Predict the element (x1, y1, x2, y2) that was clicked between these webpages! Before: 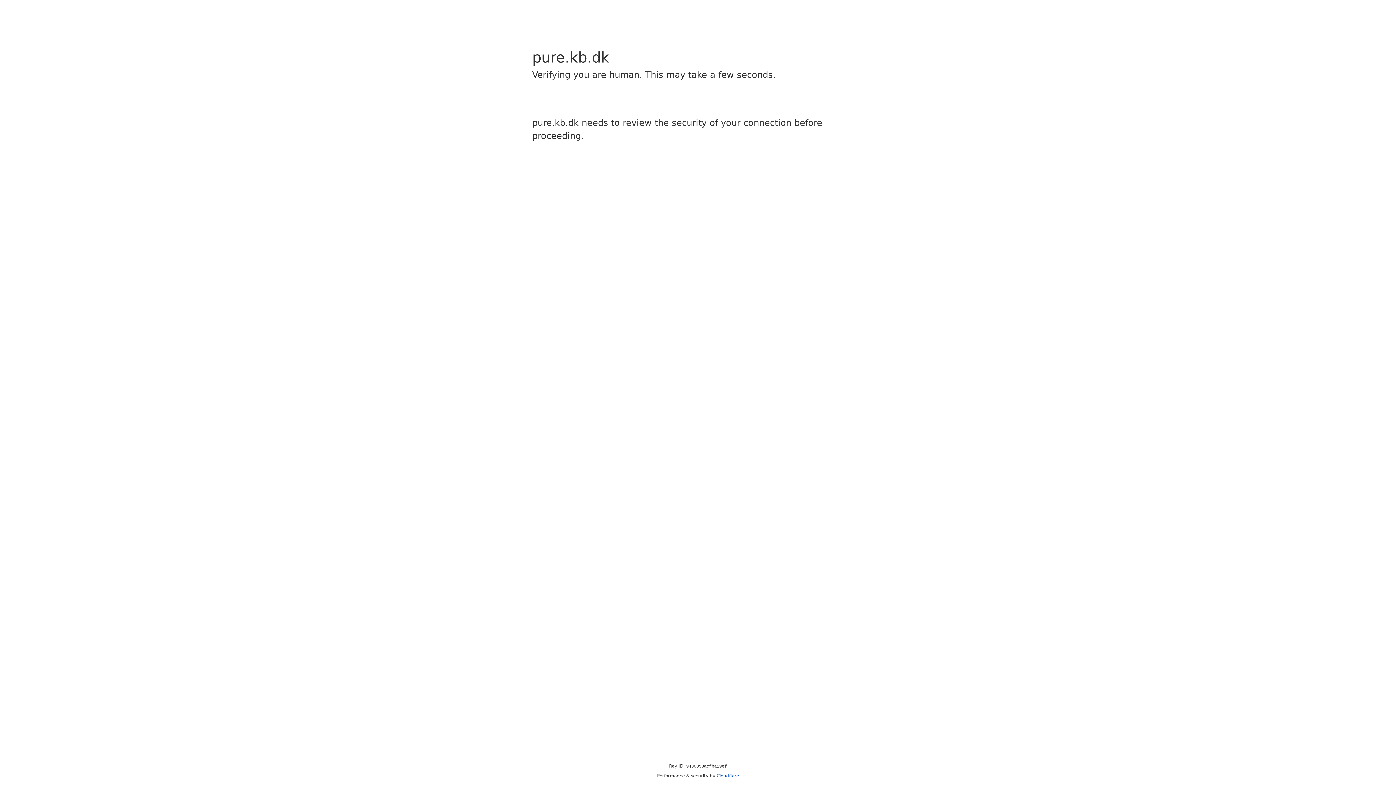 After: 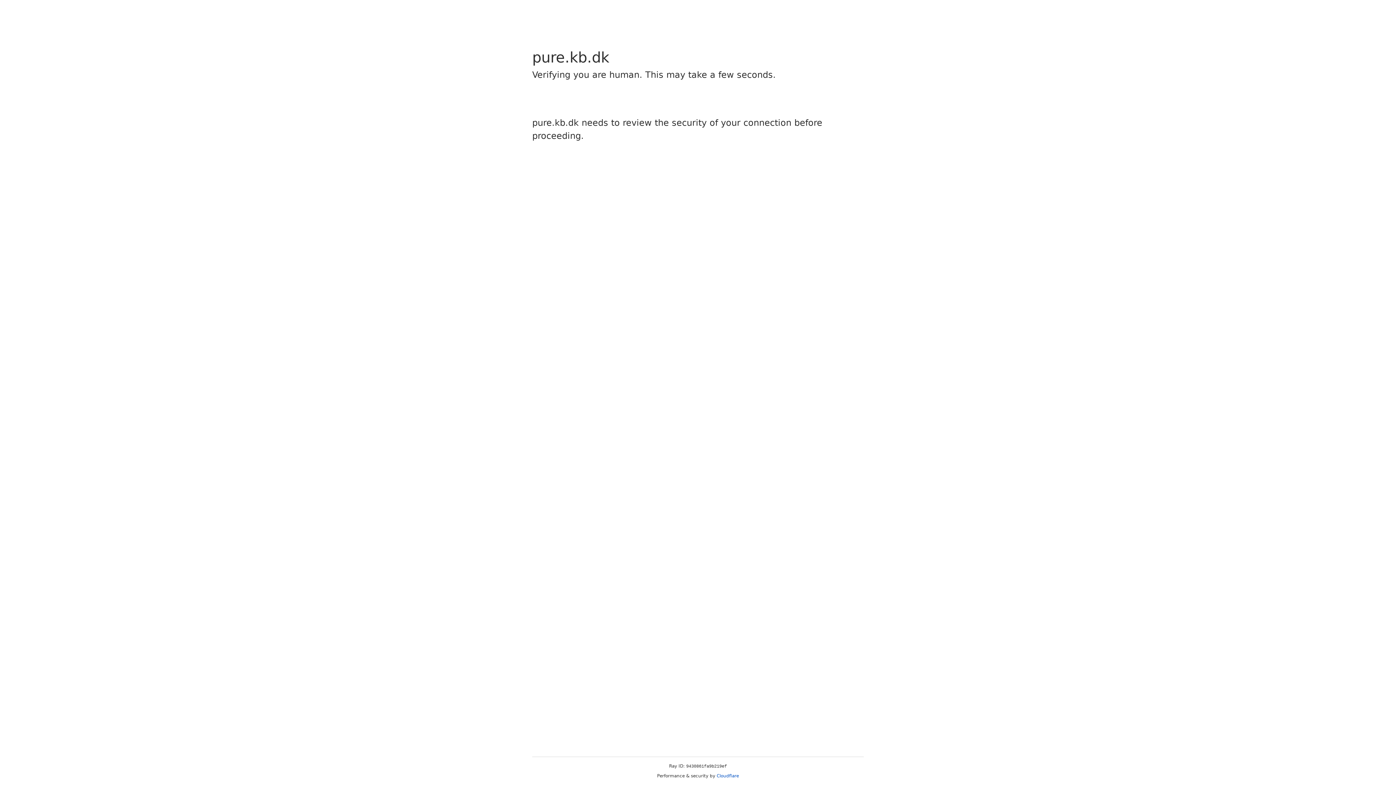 Action: label: Cloudflare bbox: (716, 773, 739, 778)